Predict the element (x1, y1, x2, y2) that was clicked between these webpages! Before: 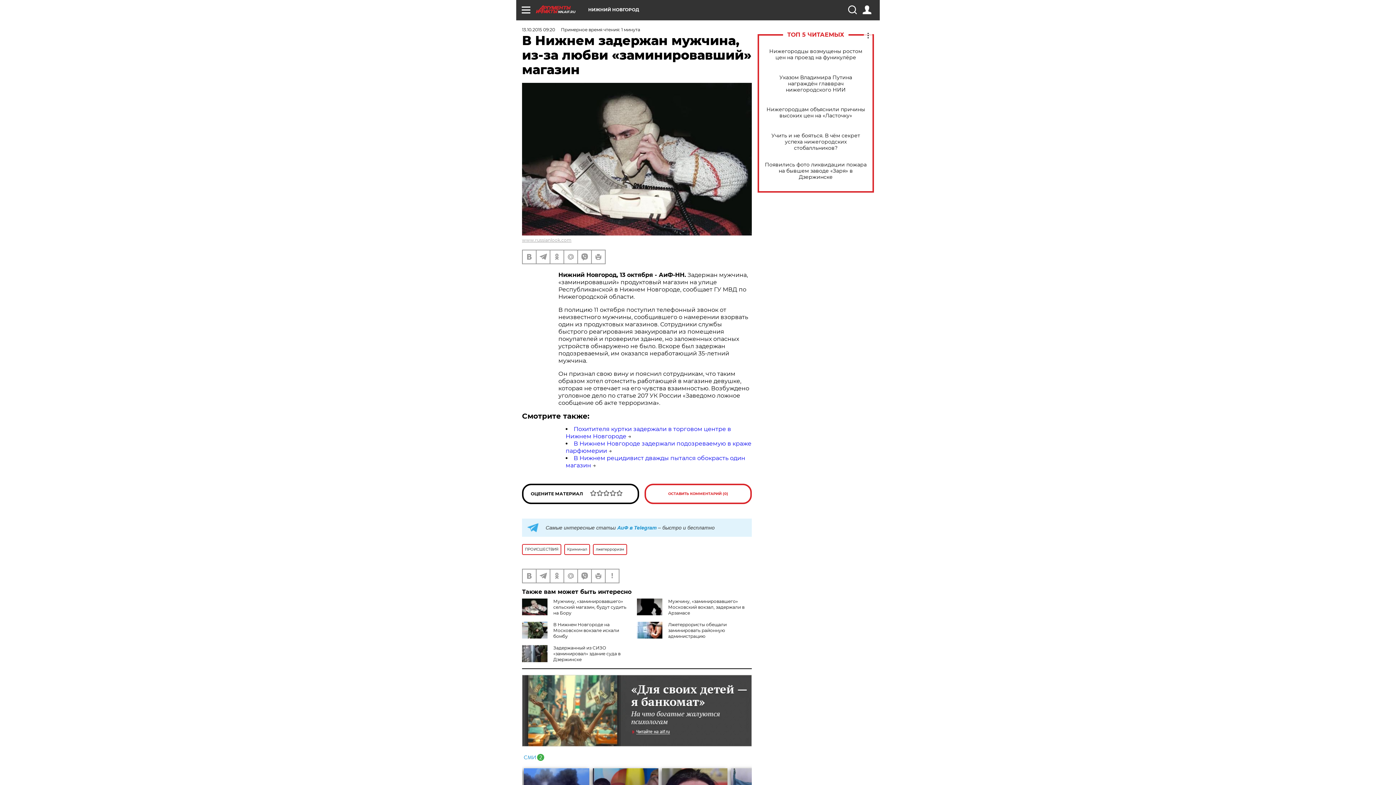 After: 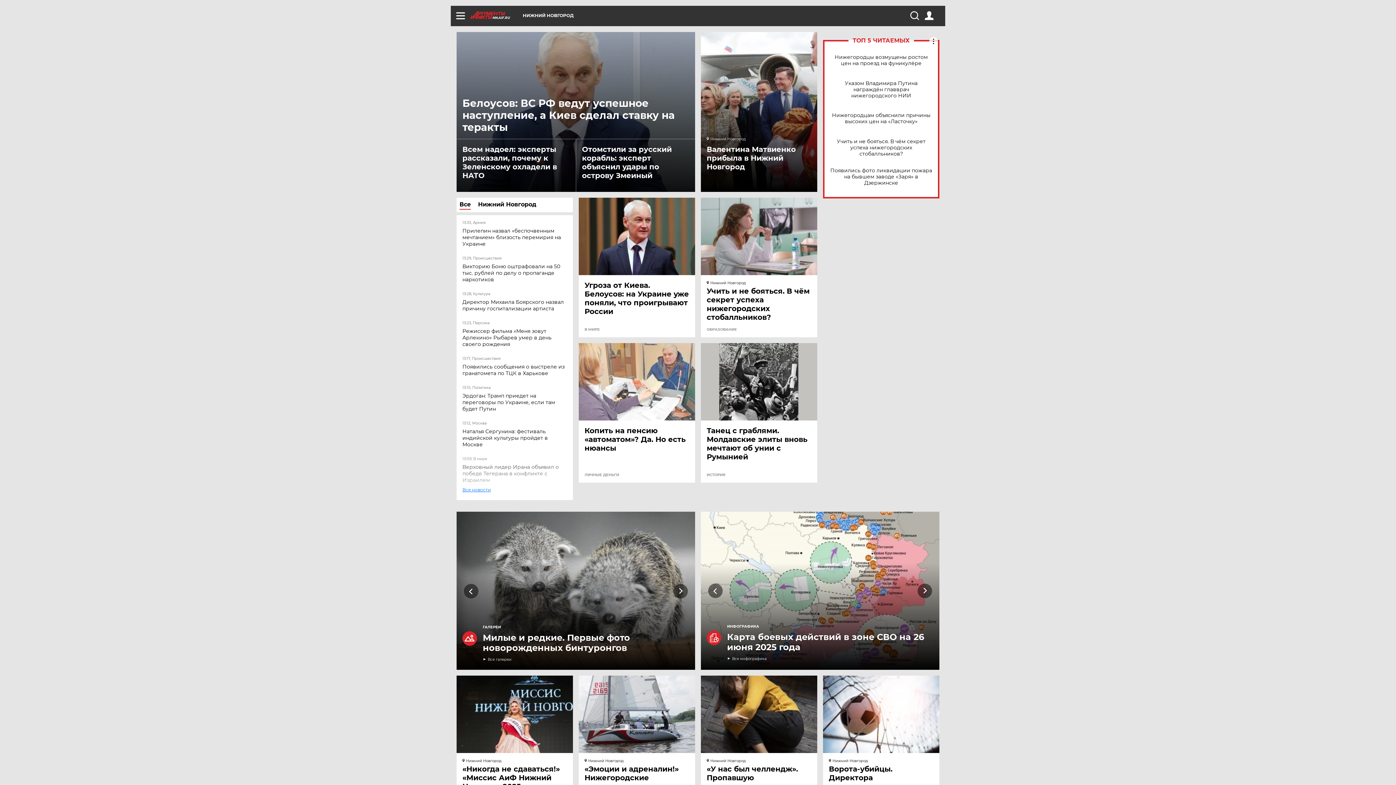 Action: label: NN.AIF.RU bbox: (536, 5, 588, 13)